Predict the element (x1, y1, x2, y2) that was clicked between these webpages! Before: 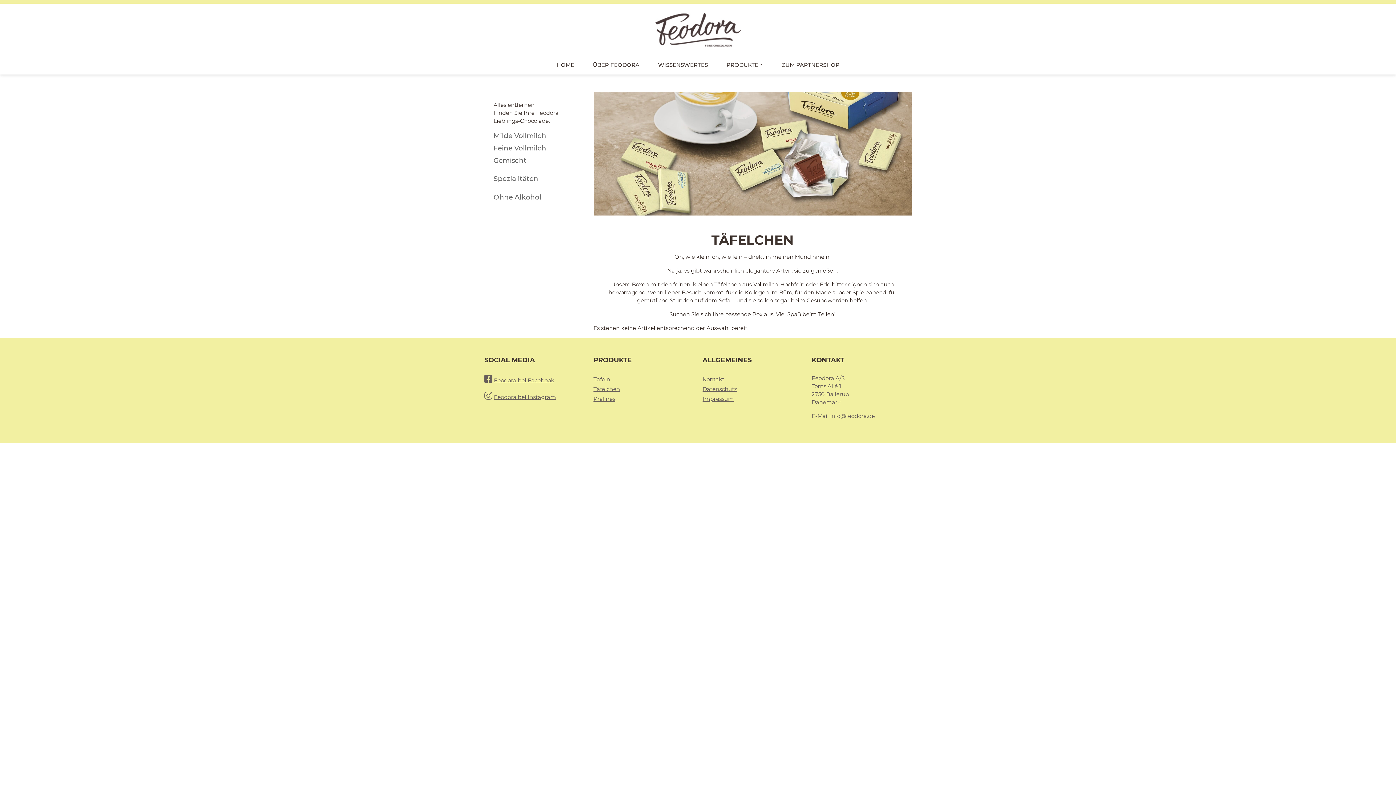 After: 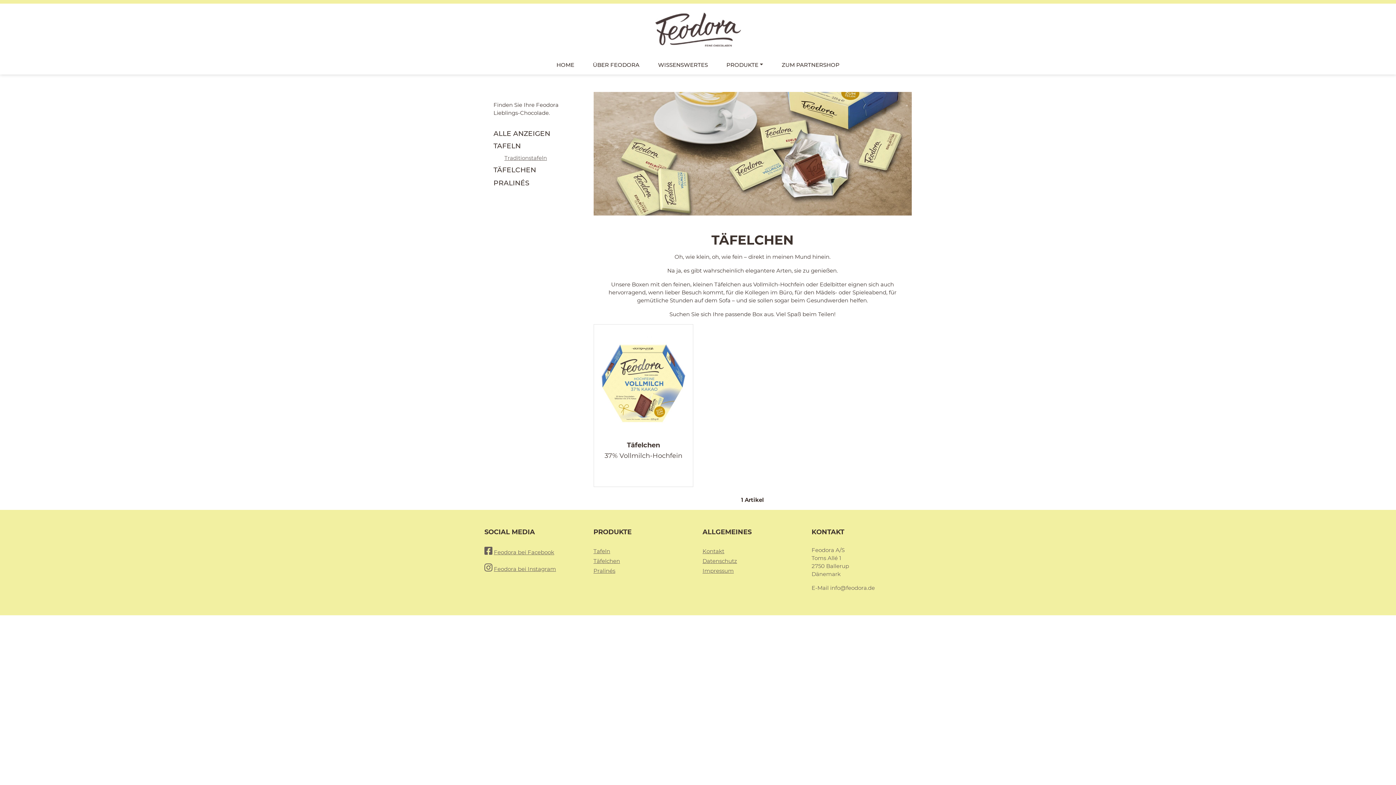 Action: label: Alles entfernen bbox: (493, 101, 534, 110)